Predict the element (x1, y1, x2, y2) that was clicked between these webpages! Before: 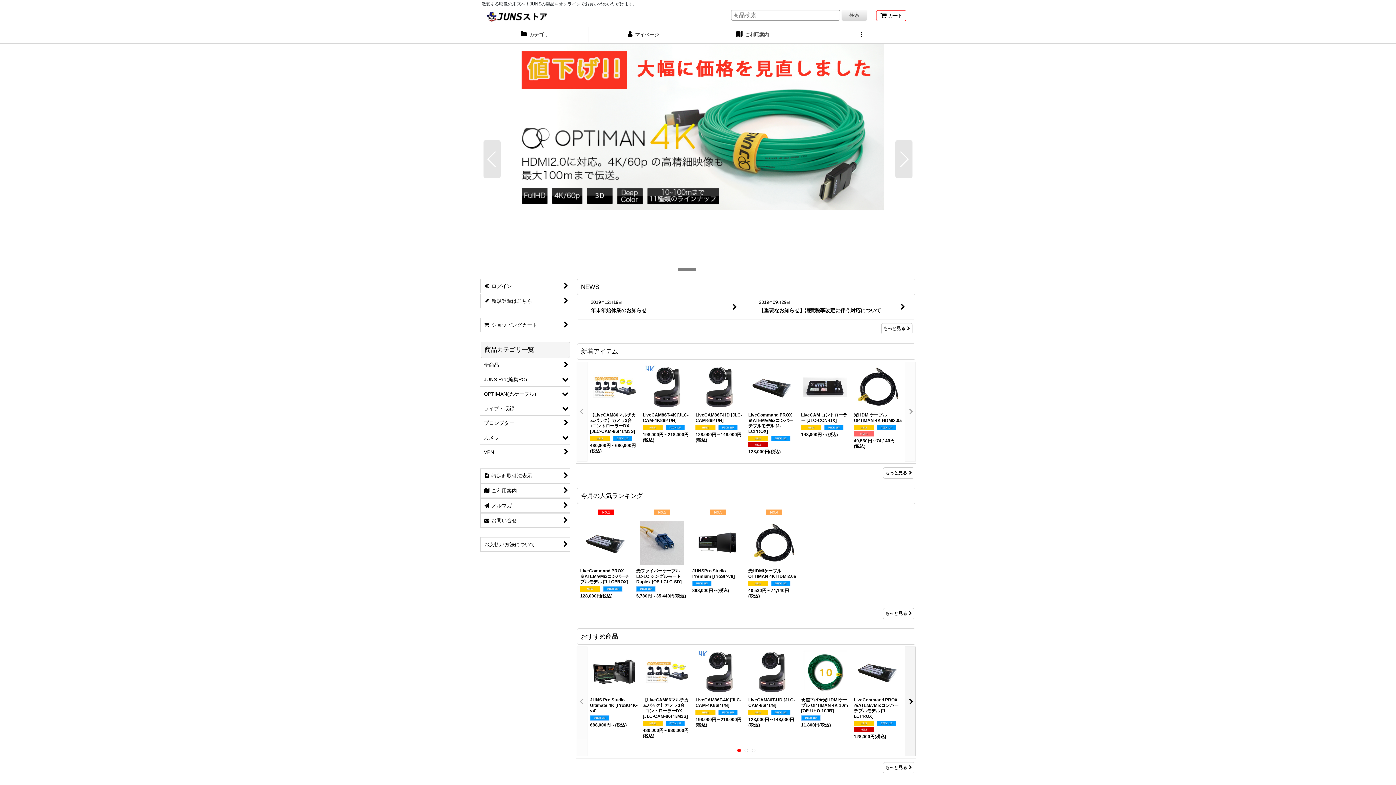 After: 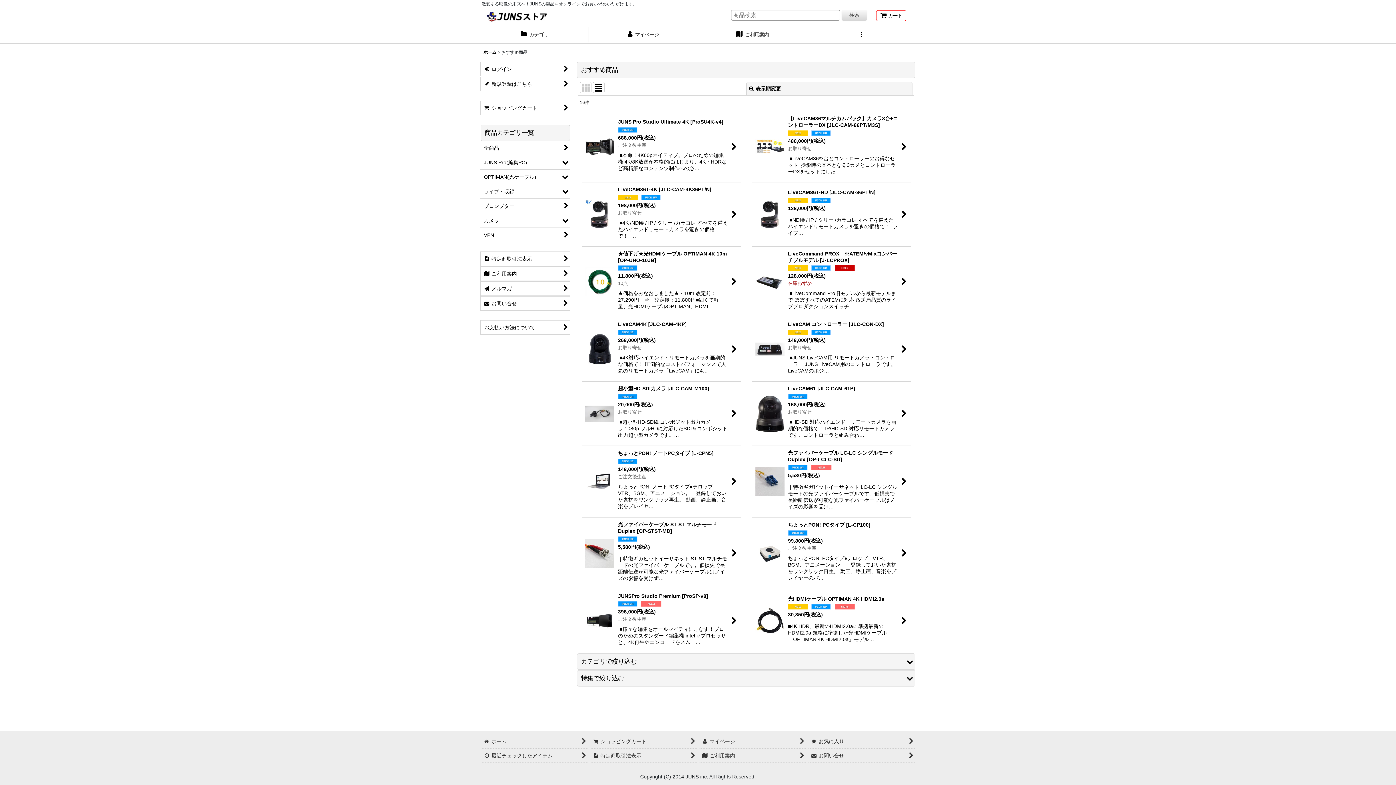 Action: label: おすすめ商品 bbox: (883, 762, 914, 773)